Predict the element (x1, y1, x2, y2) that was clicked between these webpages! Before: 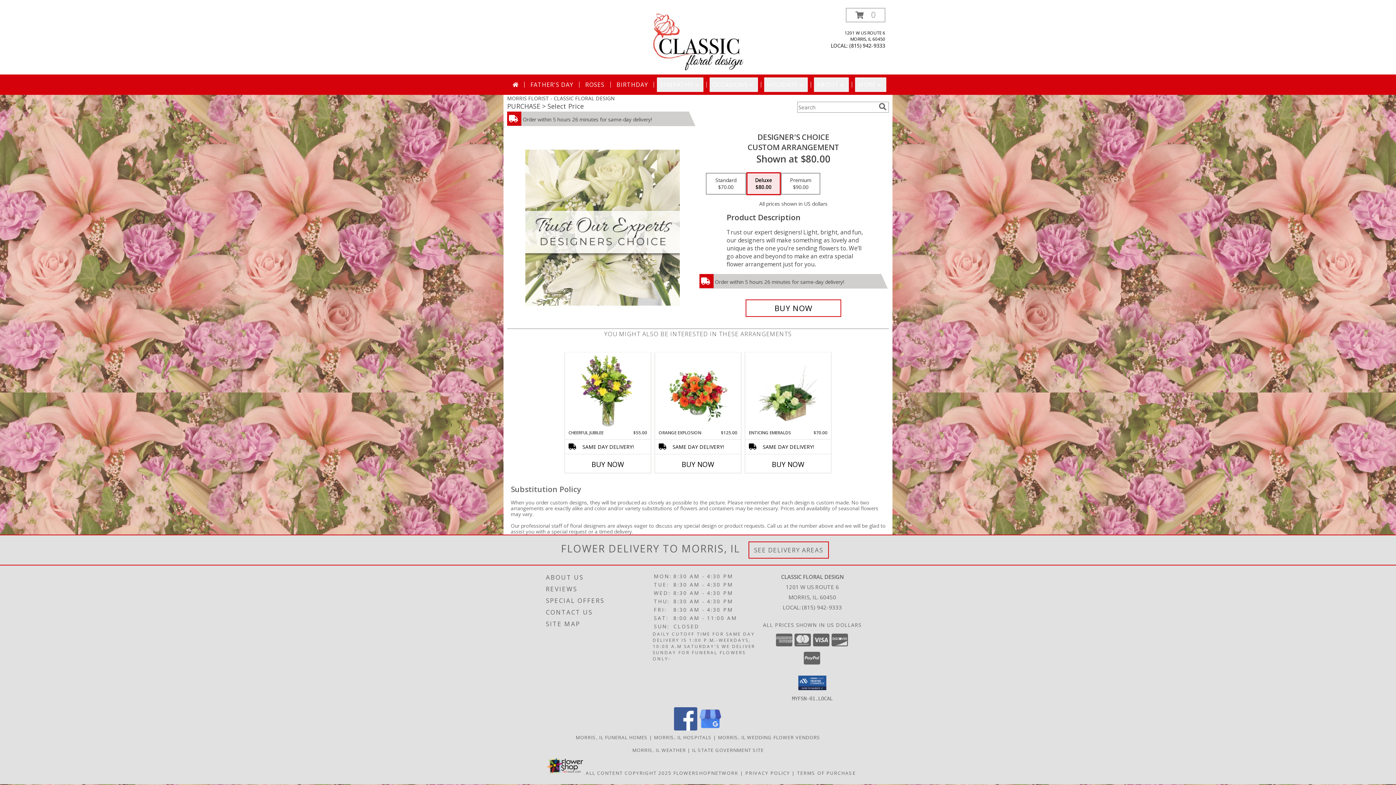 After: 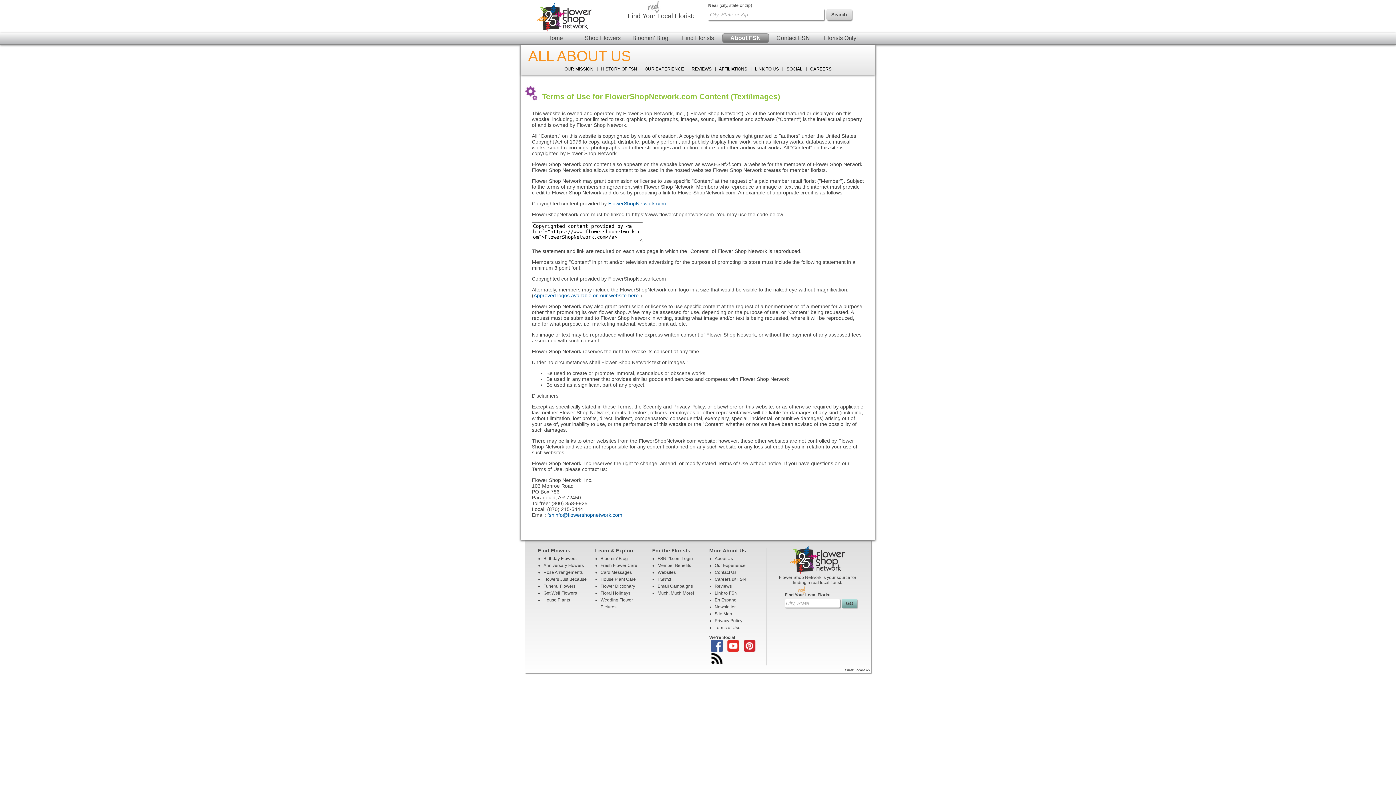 Action: bbox: (585, 770, 671, 776) label: Open Flower shop network terms of use in new window